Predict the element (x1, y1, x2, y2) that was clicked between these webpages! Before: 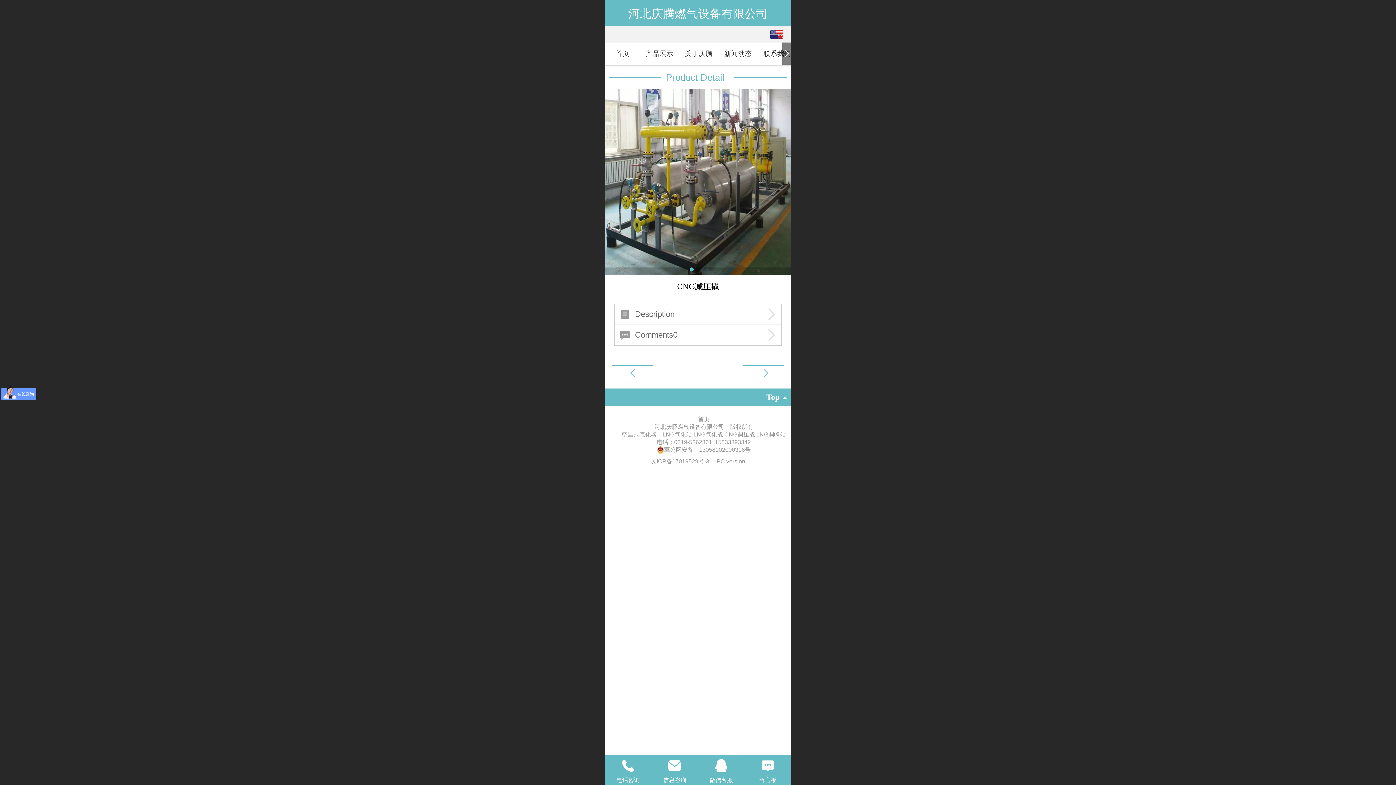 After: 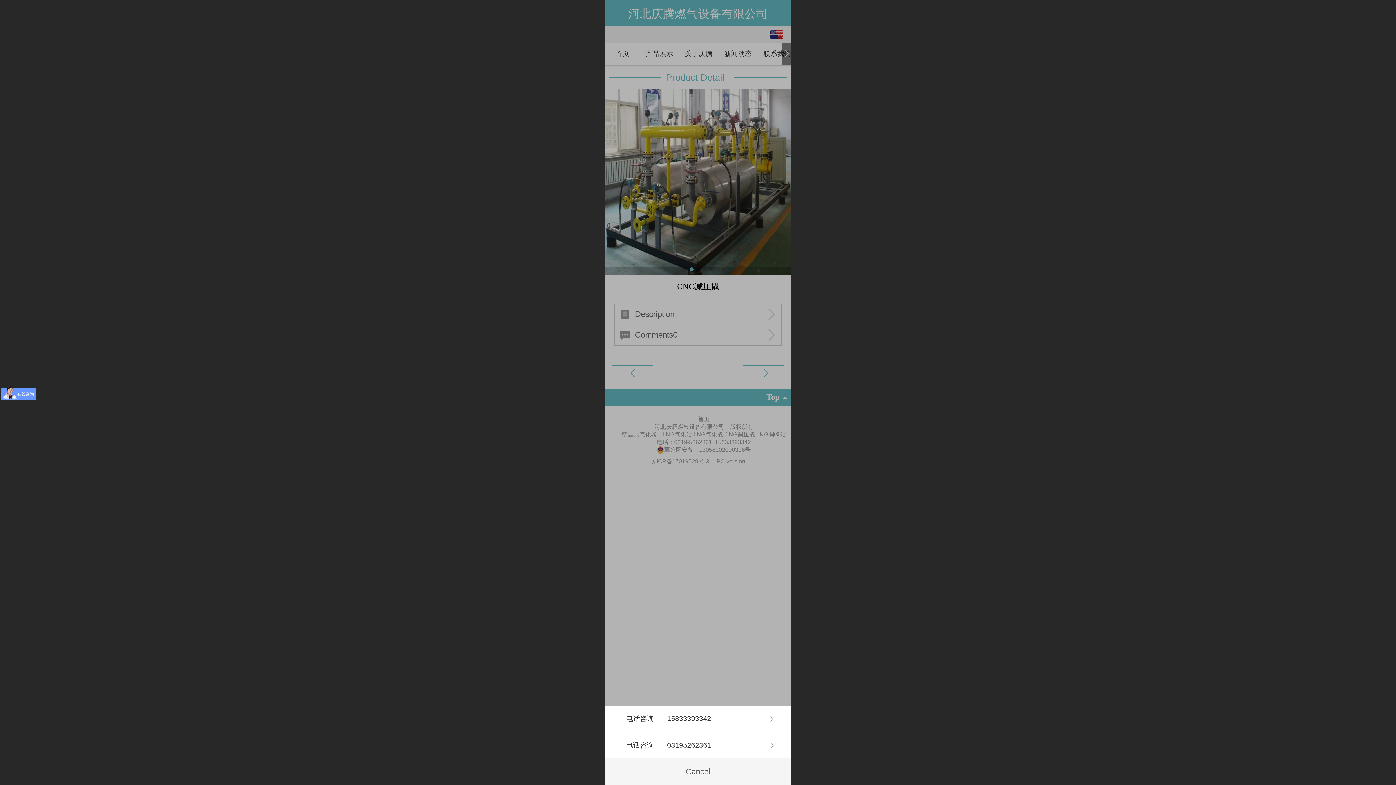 Action: label: 电话咨询 bbox: (605, 757, 651, 774)